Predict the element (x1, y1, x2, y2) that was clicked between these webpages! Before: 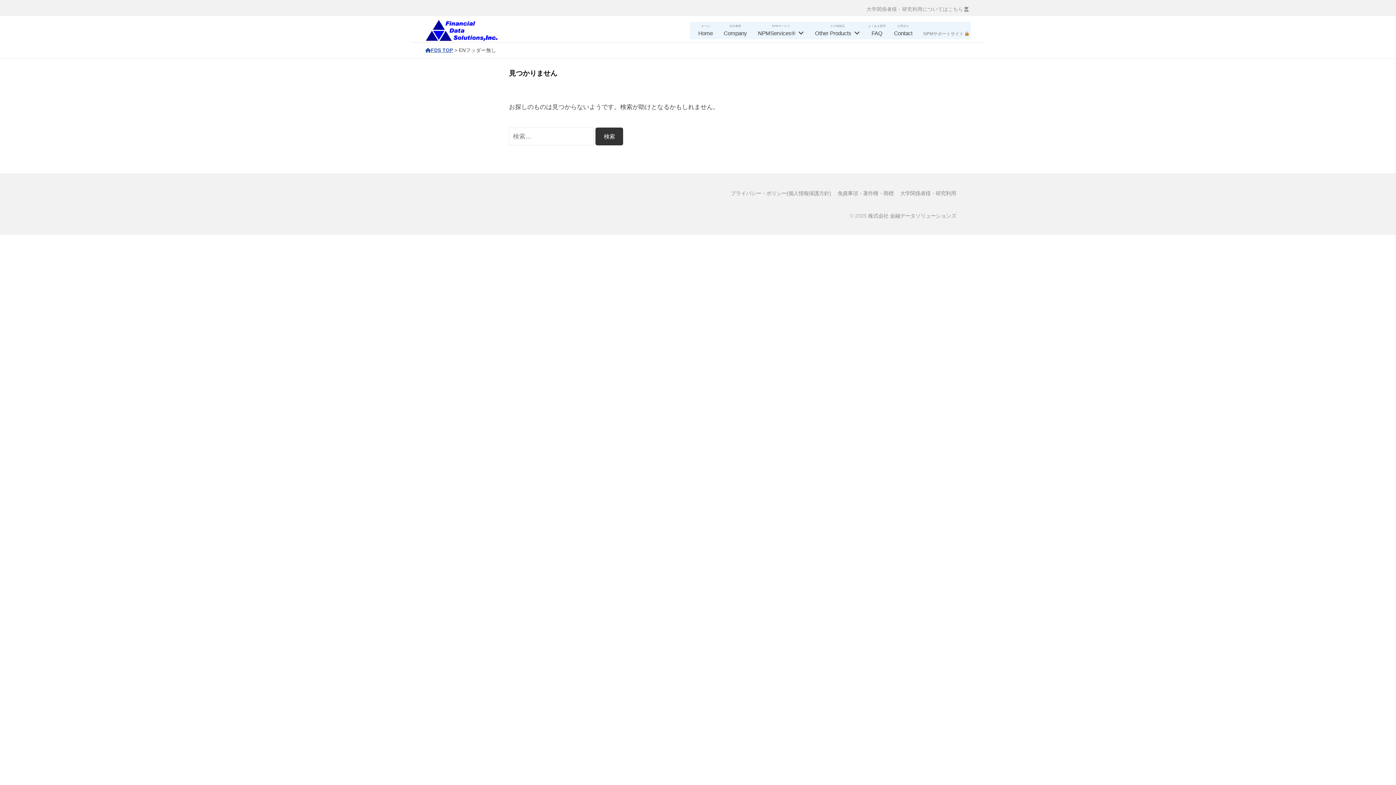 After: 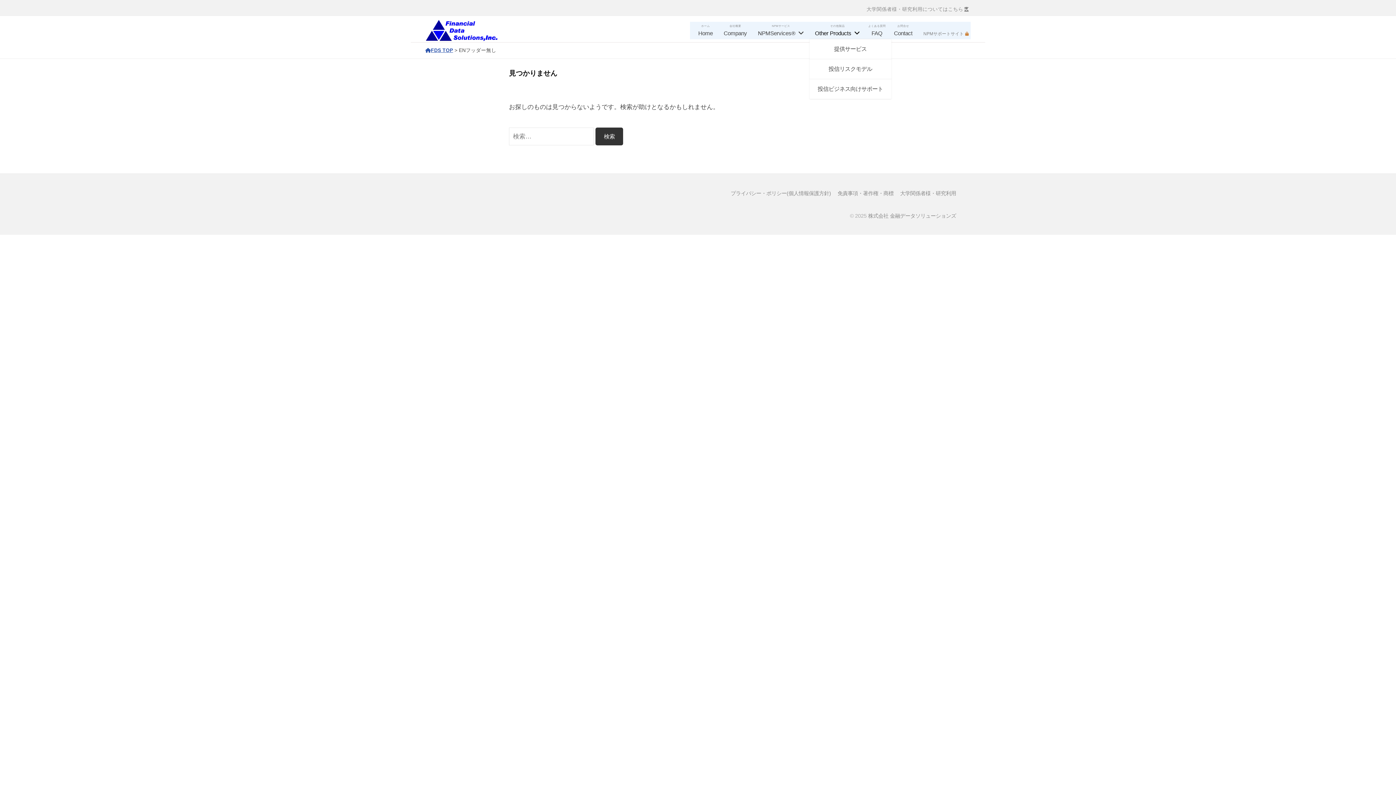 Action: label: Other Products bbox: (809, 28, 865, 39)